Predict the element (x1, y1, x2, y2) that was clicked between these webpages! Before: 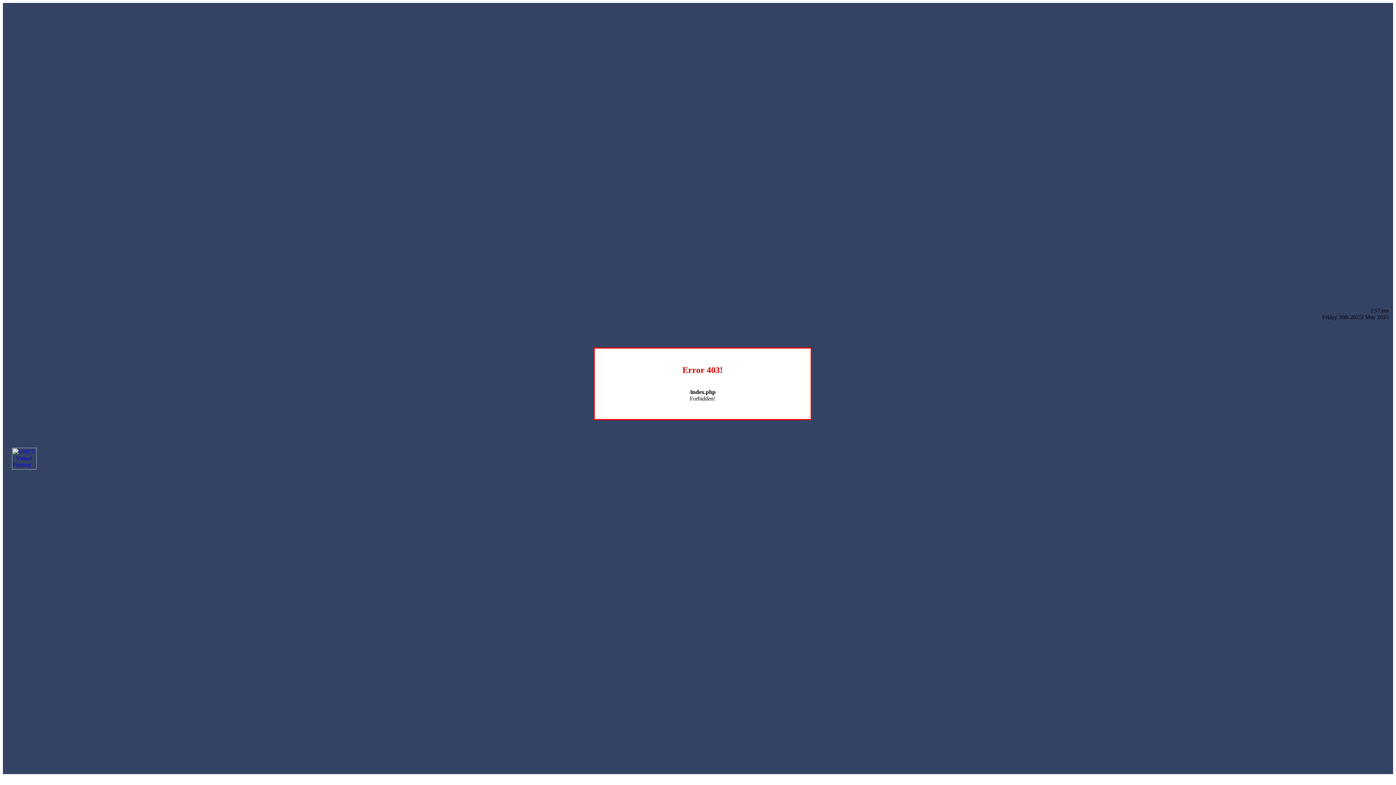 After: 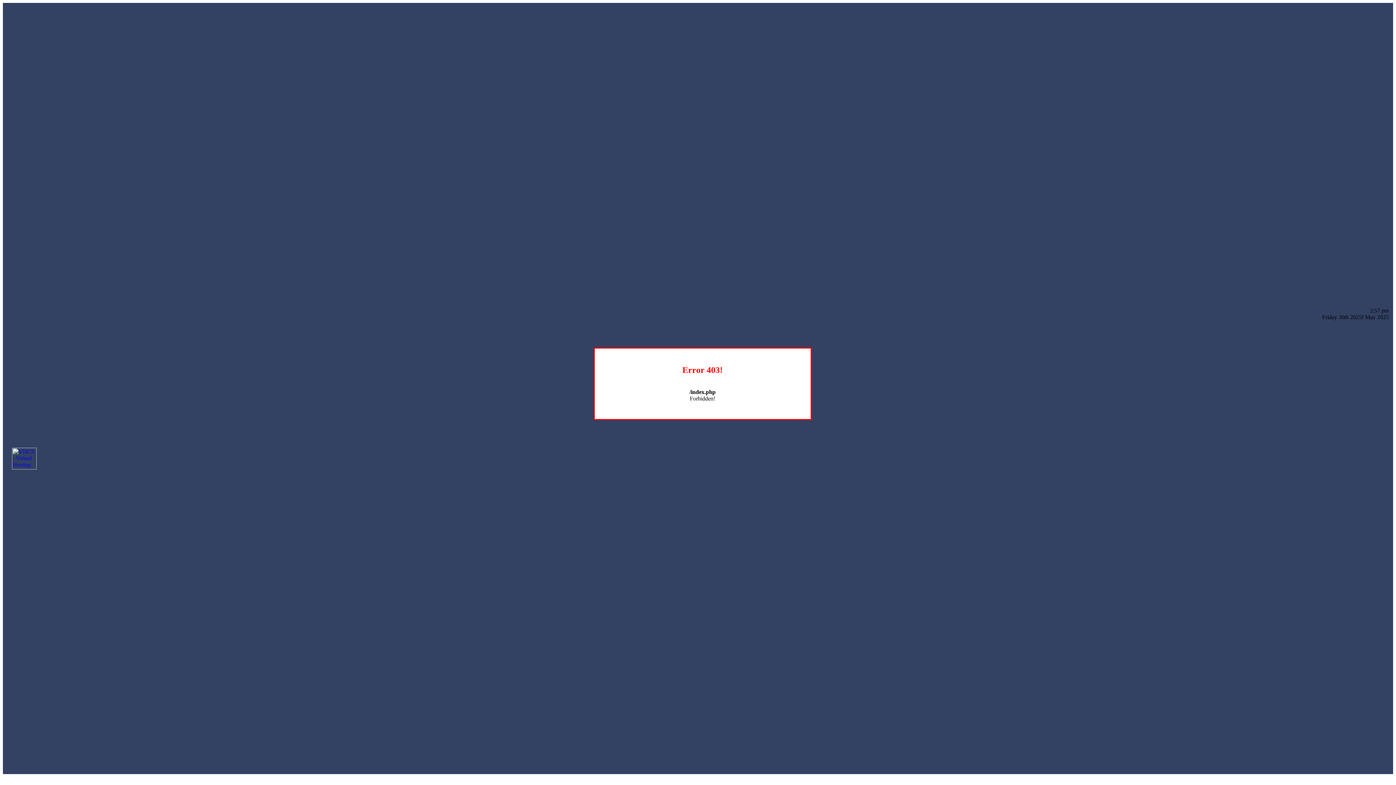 Action: bbox: (12, 464, 36, 470)